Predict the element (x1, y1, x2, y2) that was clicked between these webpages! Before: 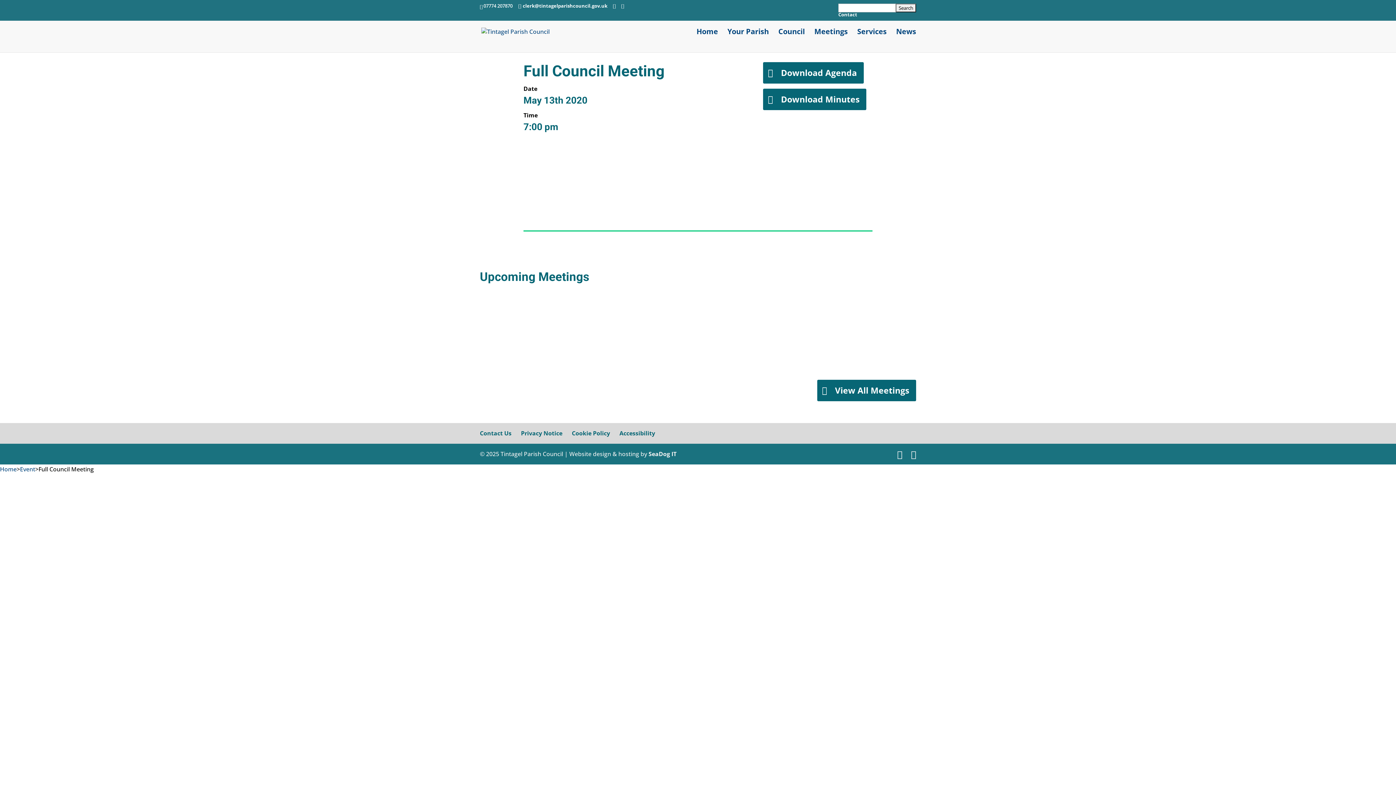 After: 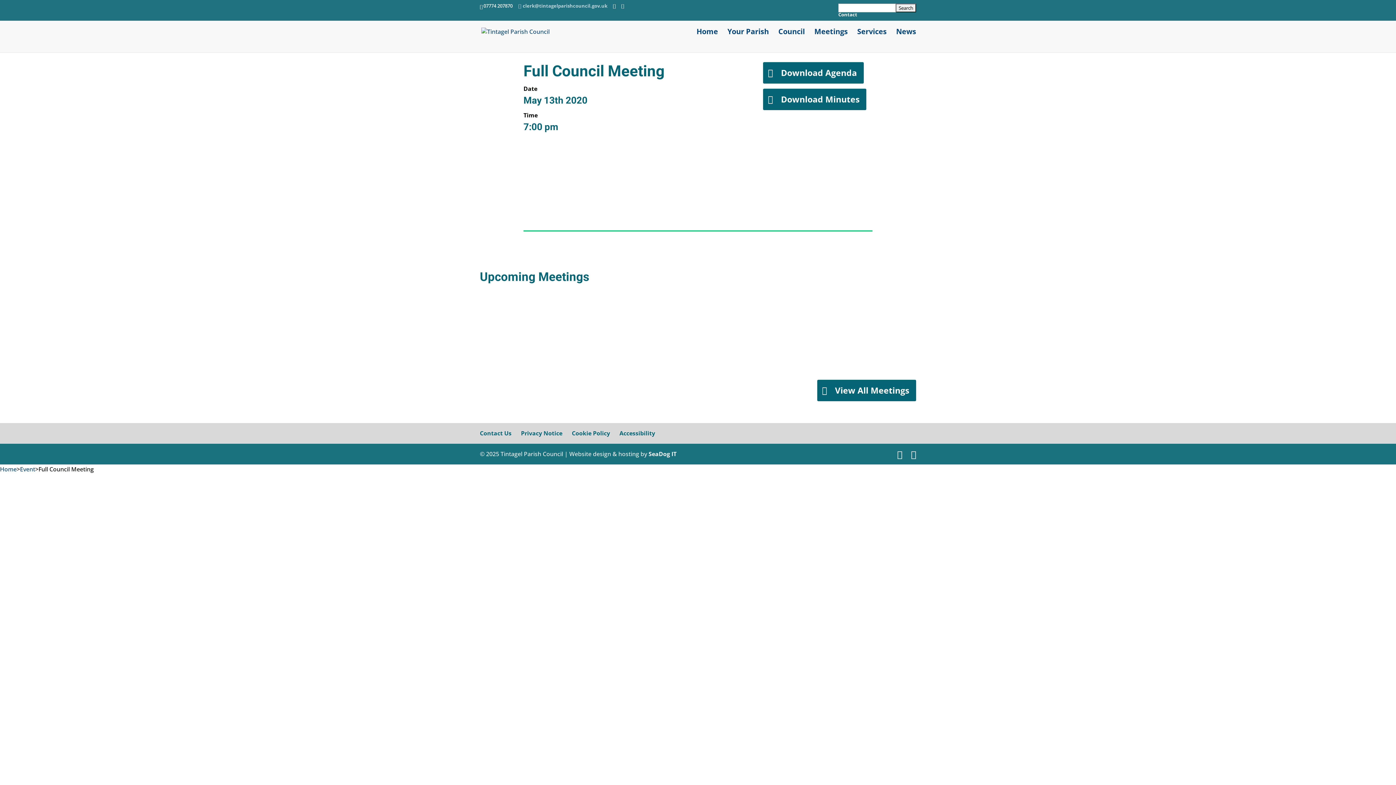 Action: bbox: (518, 2, 607, 9) label: clerk@tintagelparishcouncil.gov.uk